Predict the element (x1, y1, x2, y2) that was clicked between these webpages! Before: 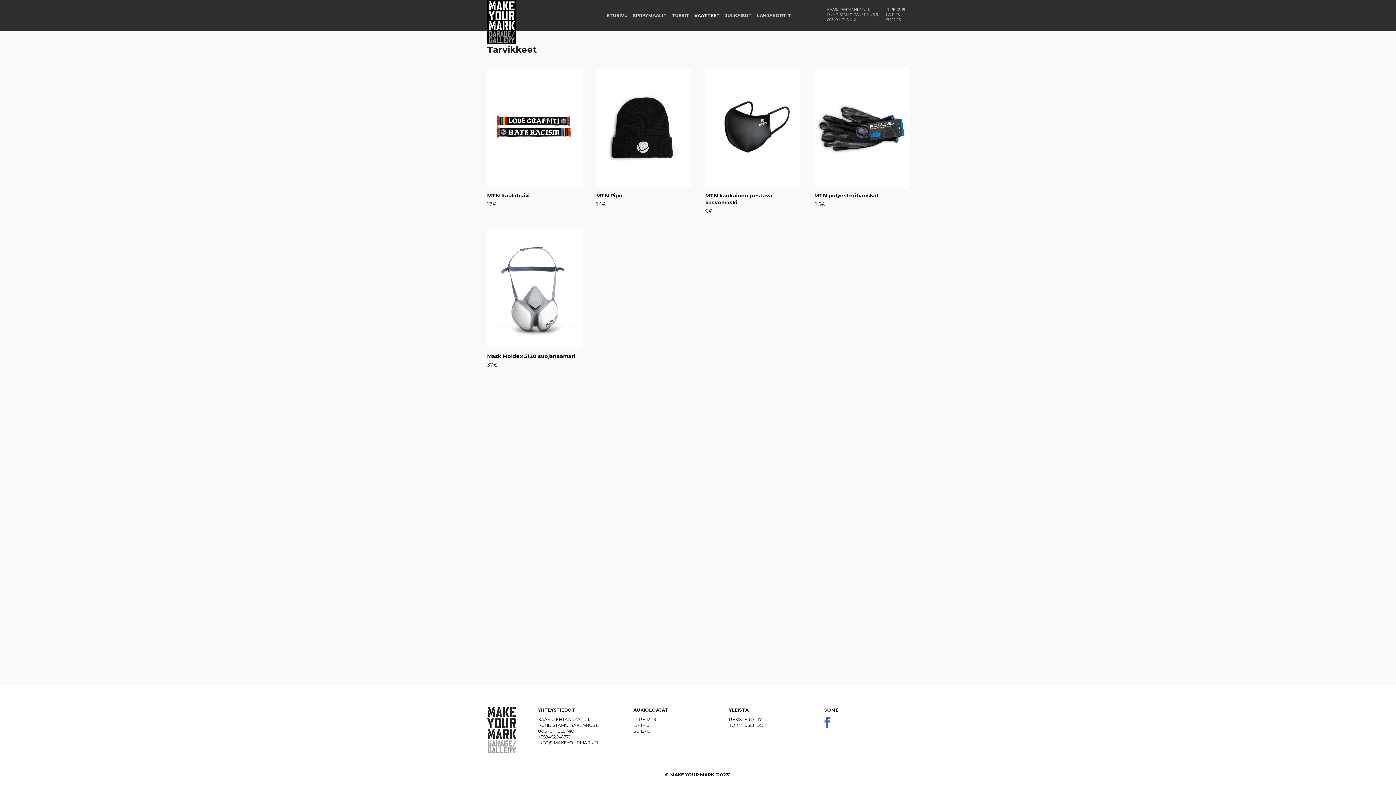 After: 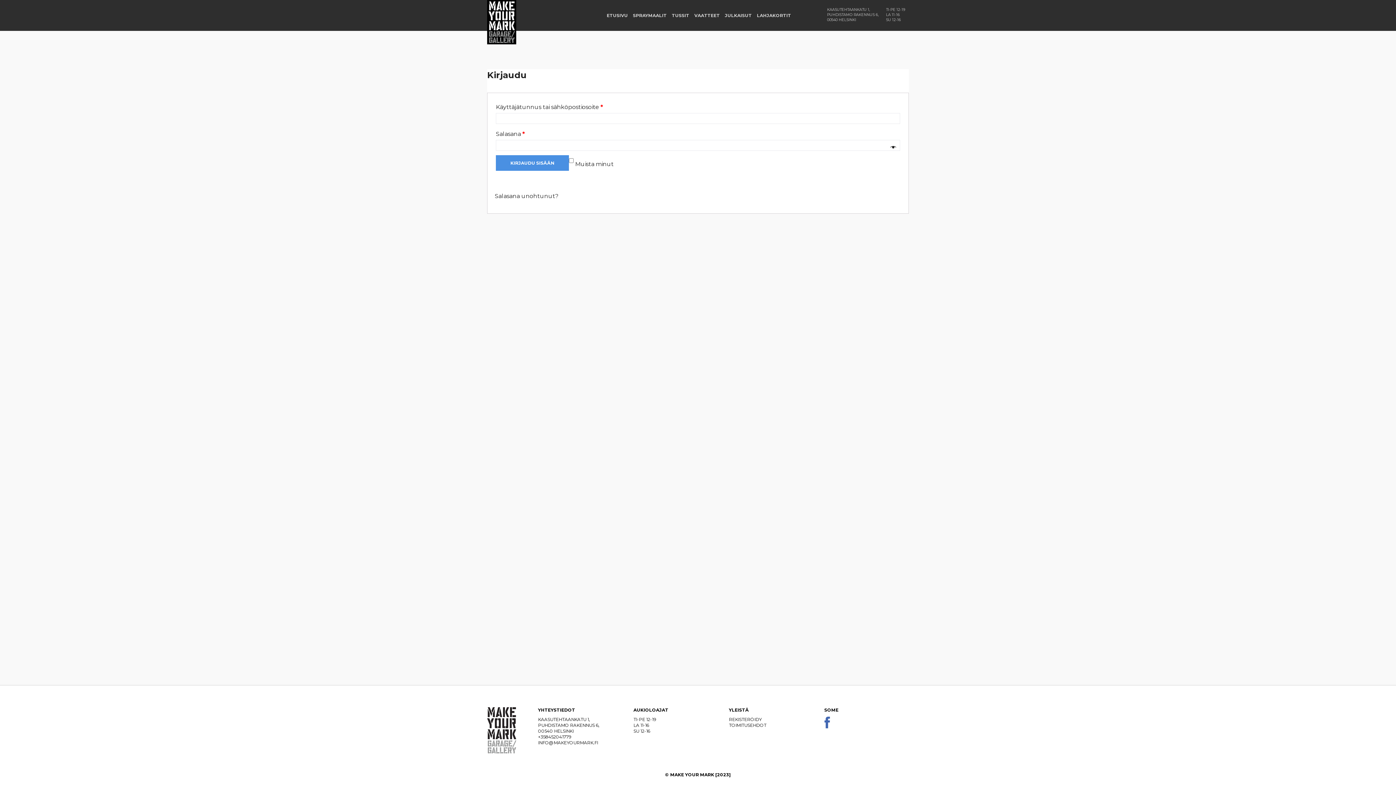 Action: bbox: (729, 717, 761, 722) label: REKISTERÖIDY